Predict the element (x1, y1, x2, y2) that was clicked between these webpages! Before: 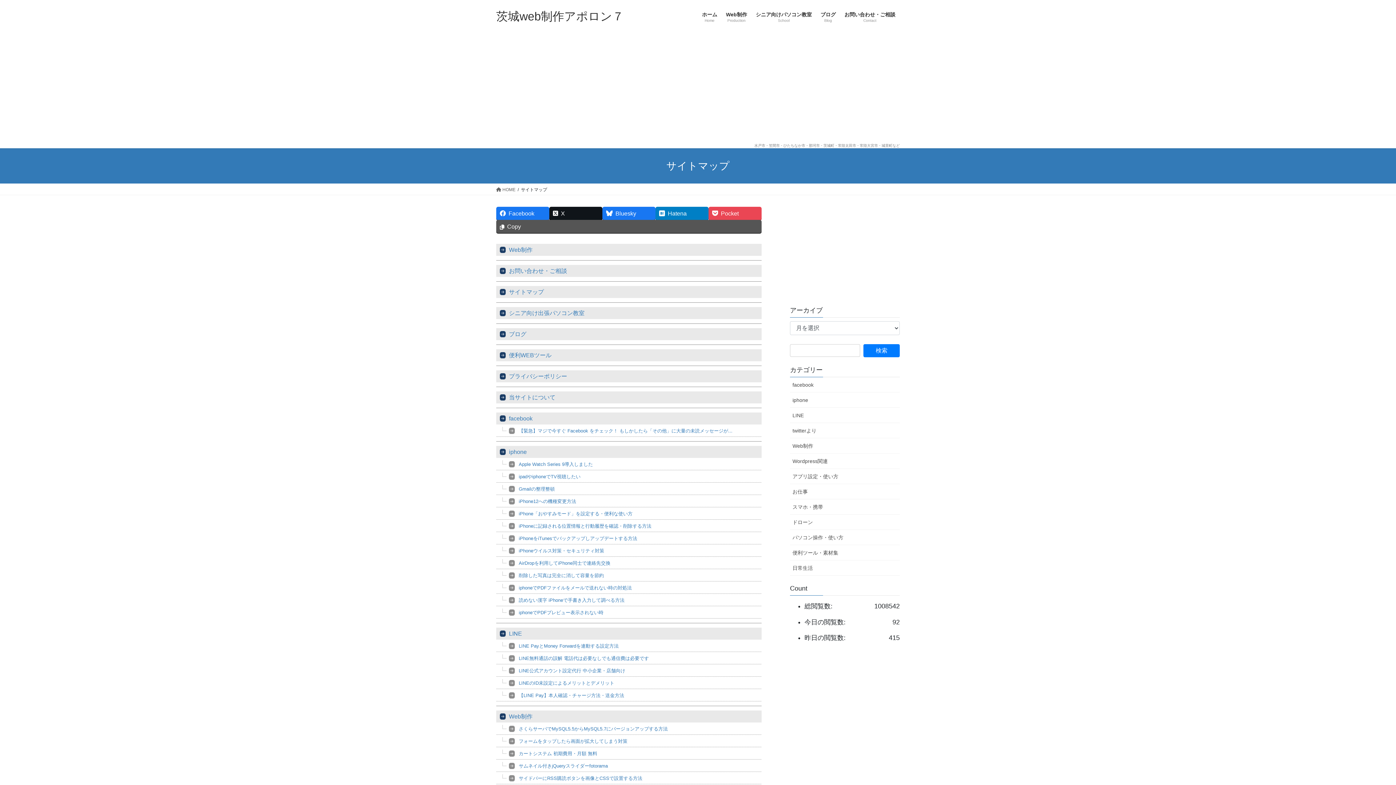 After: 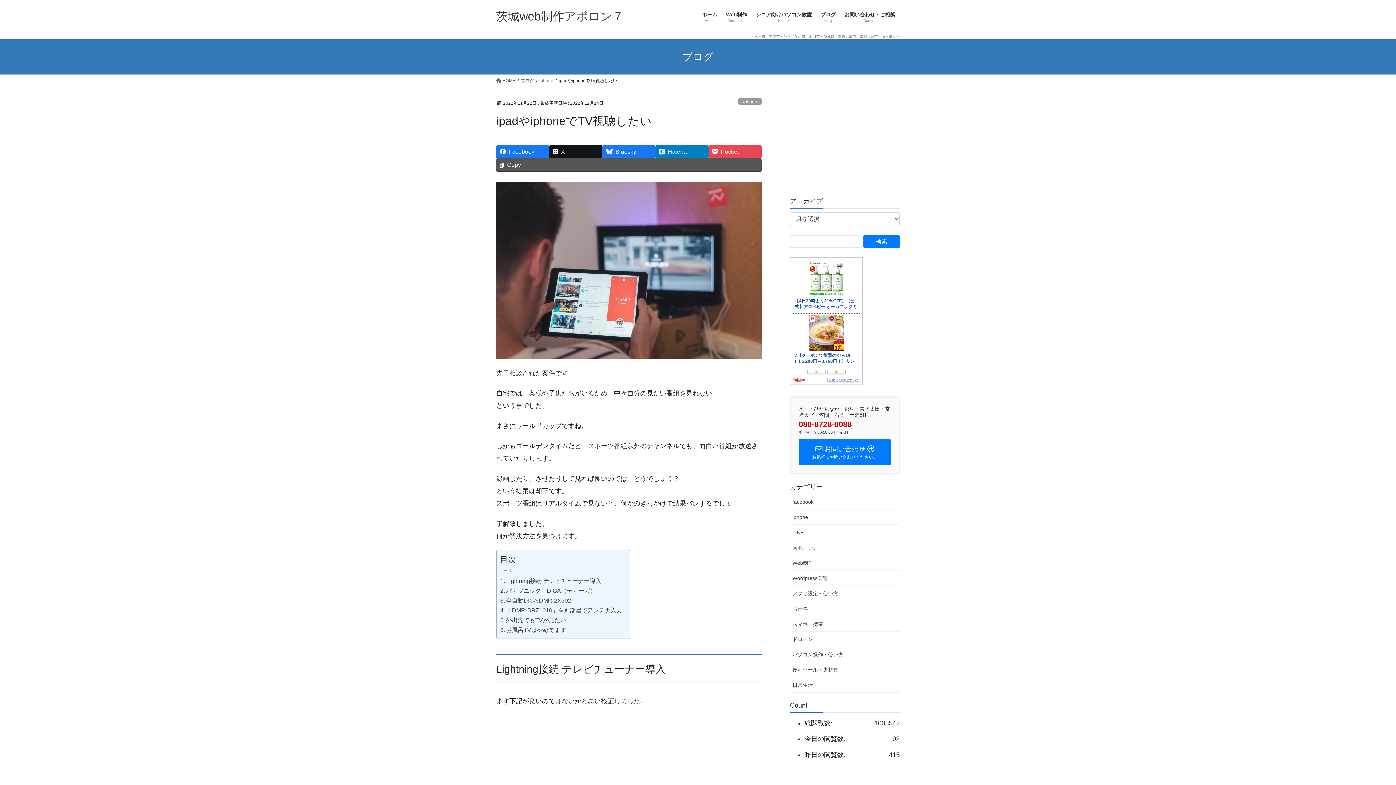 Action: bbox: (502, 470, 580, 482) label: ipadやiphoneでTV視聴したい